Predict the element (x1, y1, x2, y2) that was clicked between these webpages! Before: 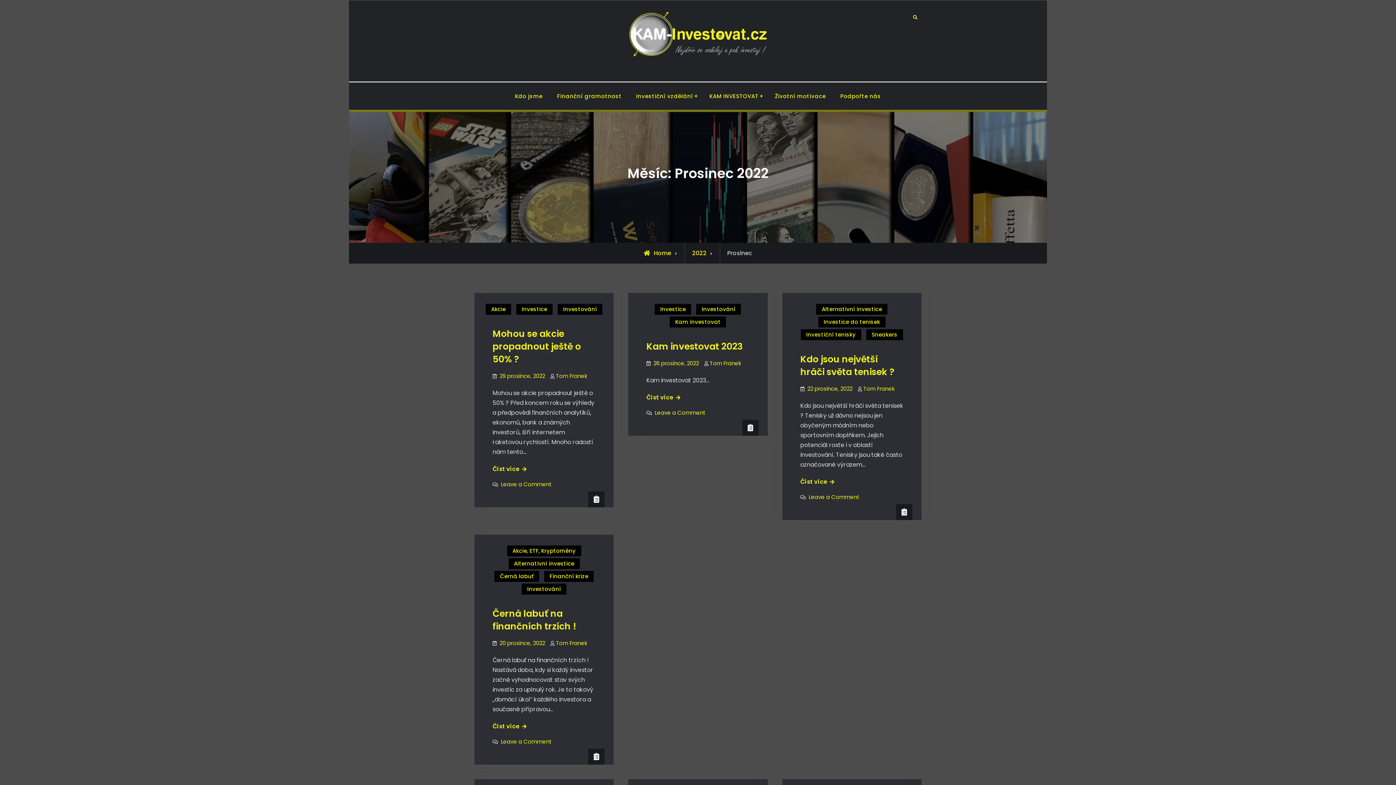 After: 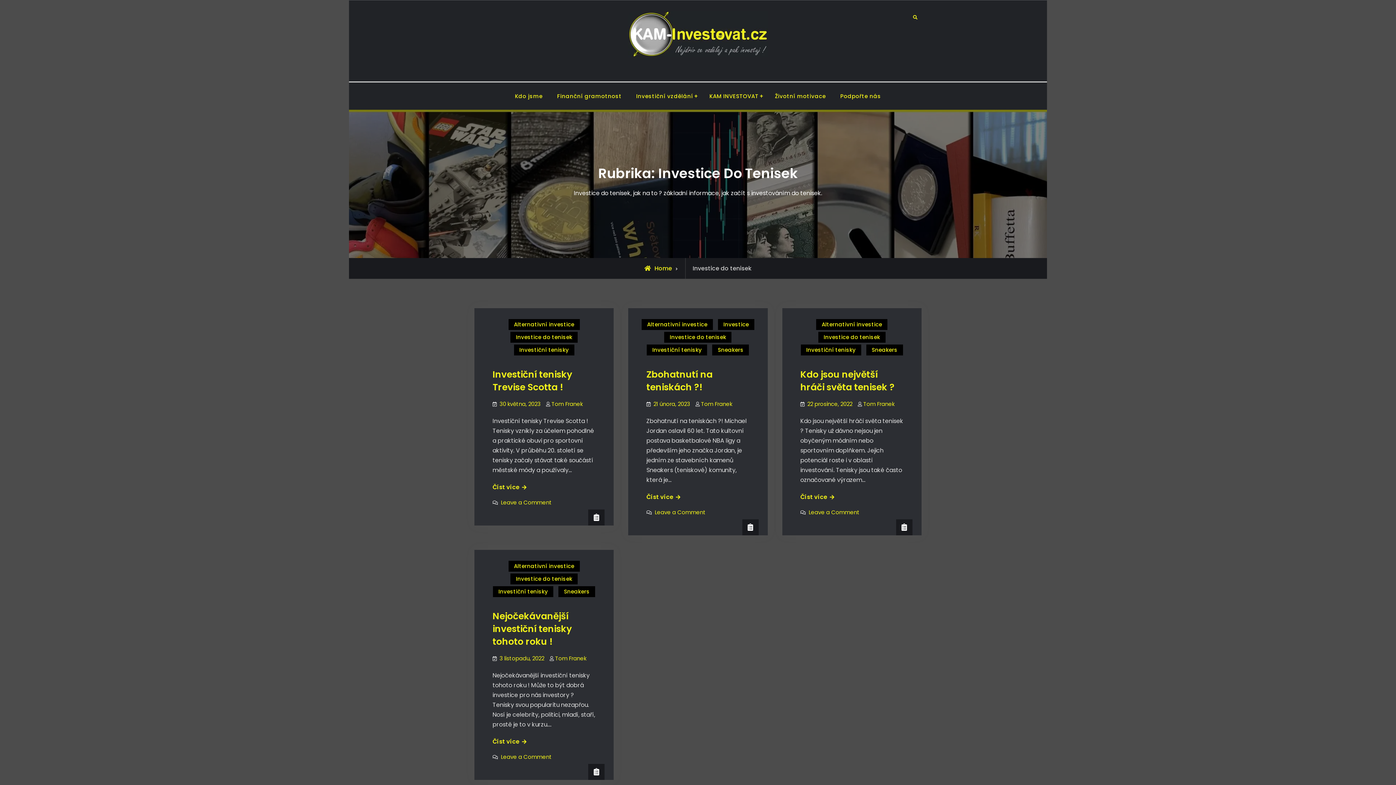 Action: label: Investice do tenisek bbox: (818, 316, 885, 327)